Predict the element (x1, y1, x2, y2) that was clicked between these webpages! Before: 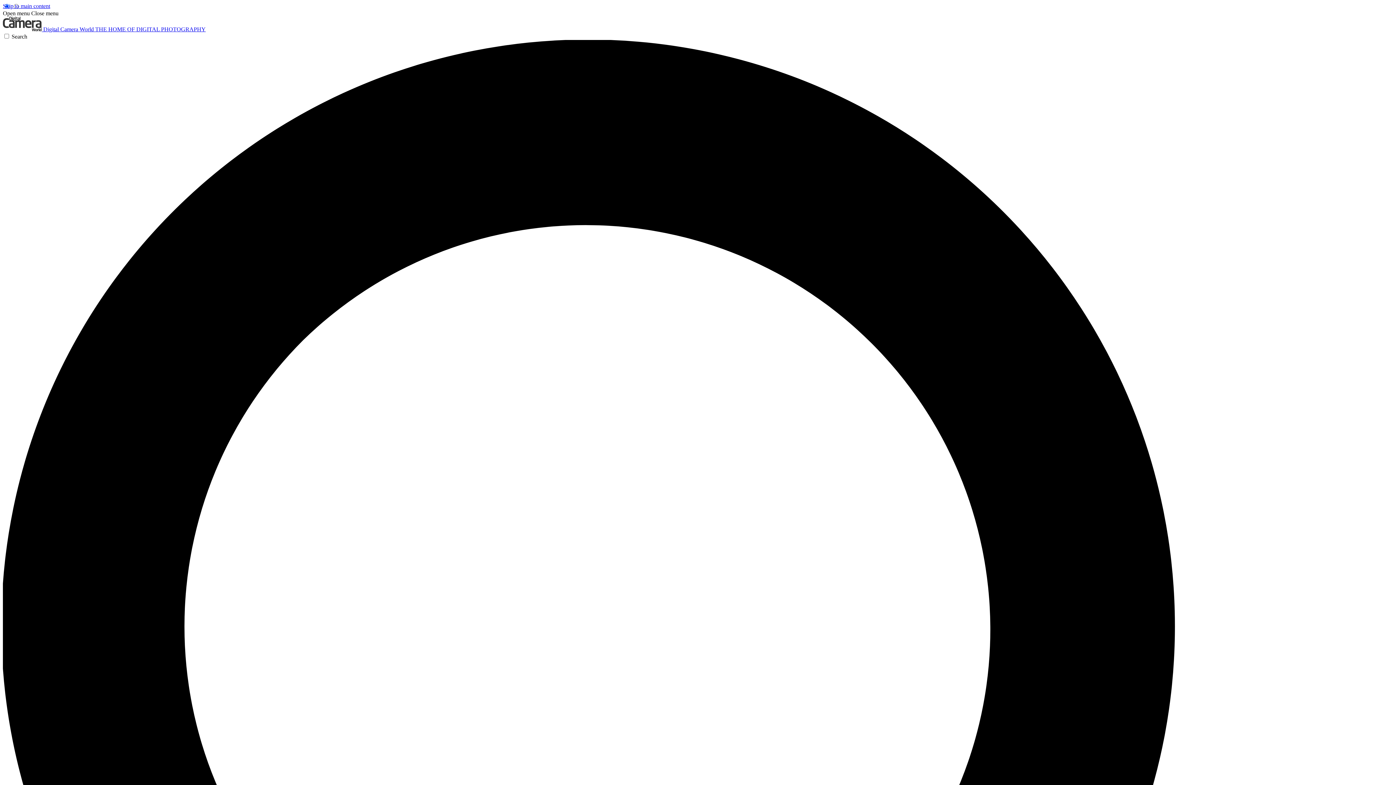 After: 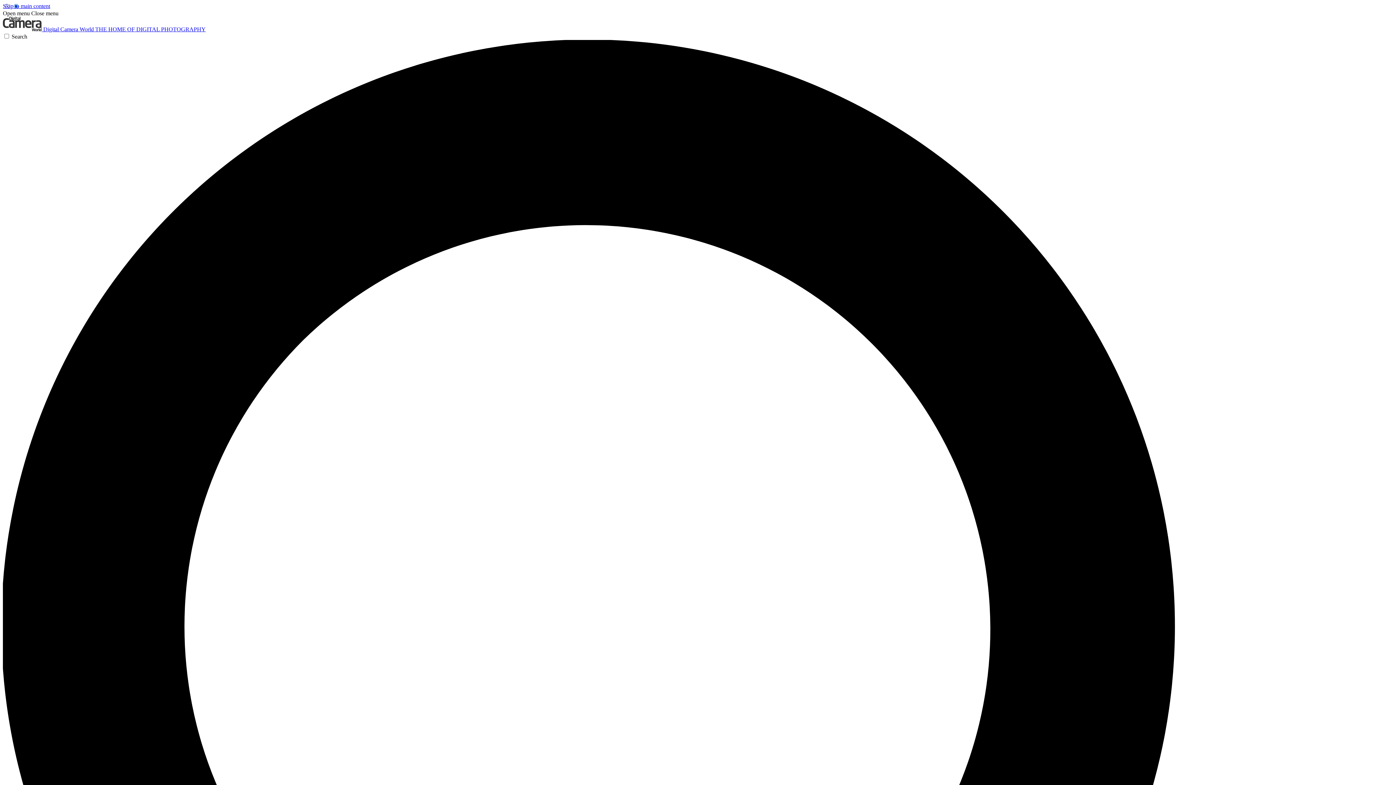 Action: label: Open menu bbox: (2, 10, 29, 16)